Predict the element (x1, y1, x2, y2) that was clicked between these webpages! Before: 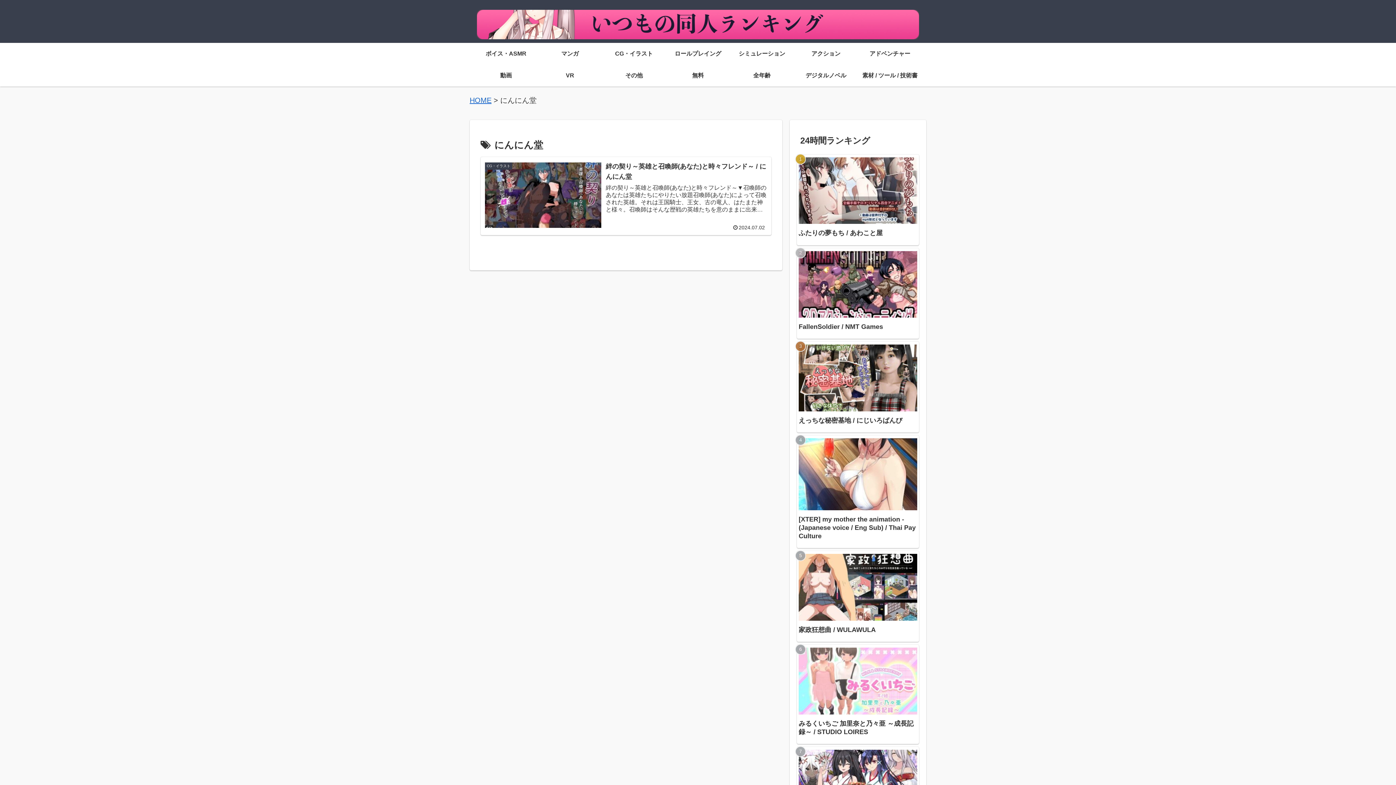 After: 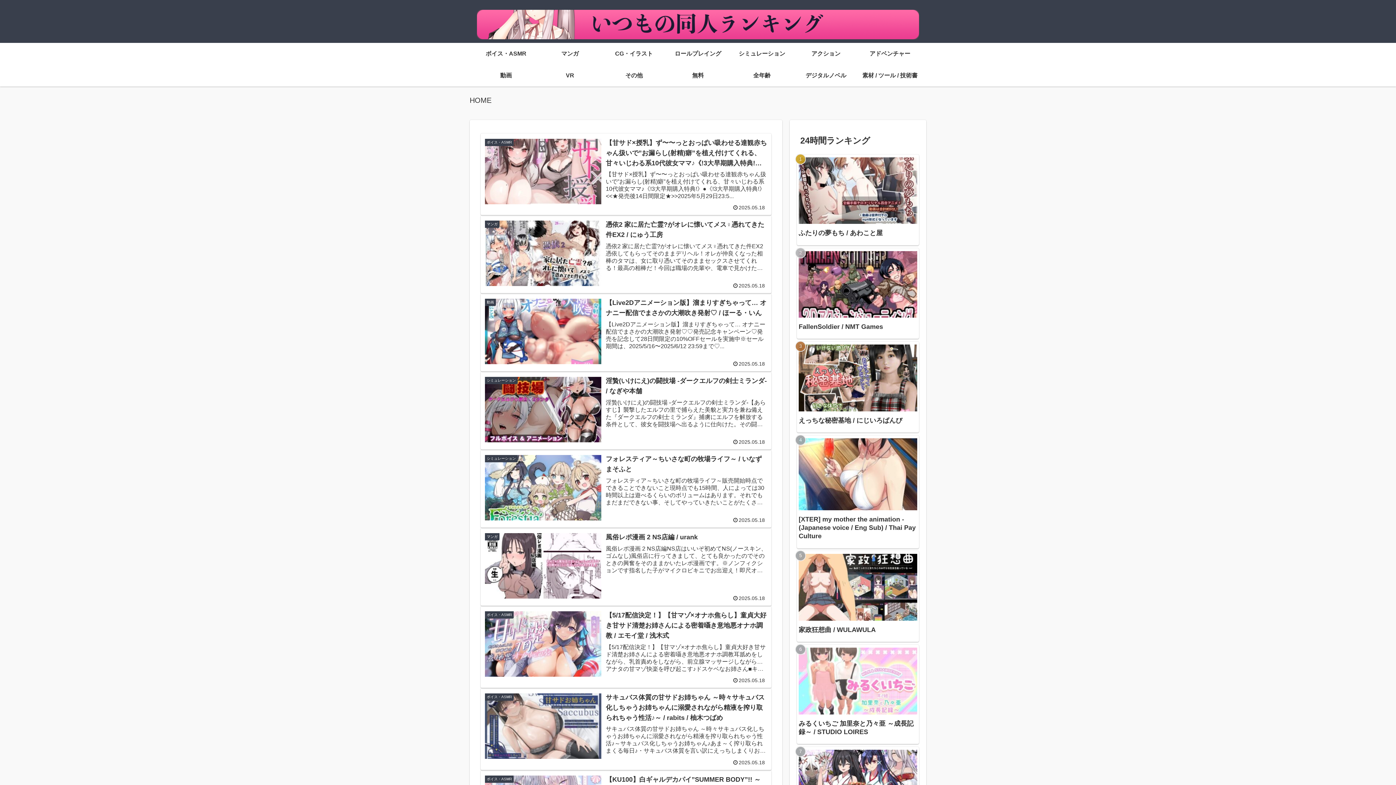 Action: label: HOME bbox: (469, 96, 491, 104)